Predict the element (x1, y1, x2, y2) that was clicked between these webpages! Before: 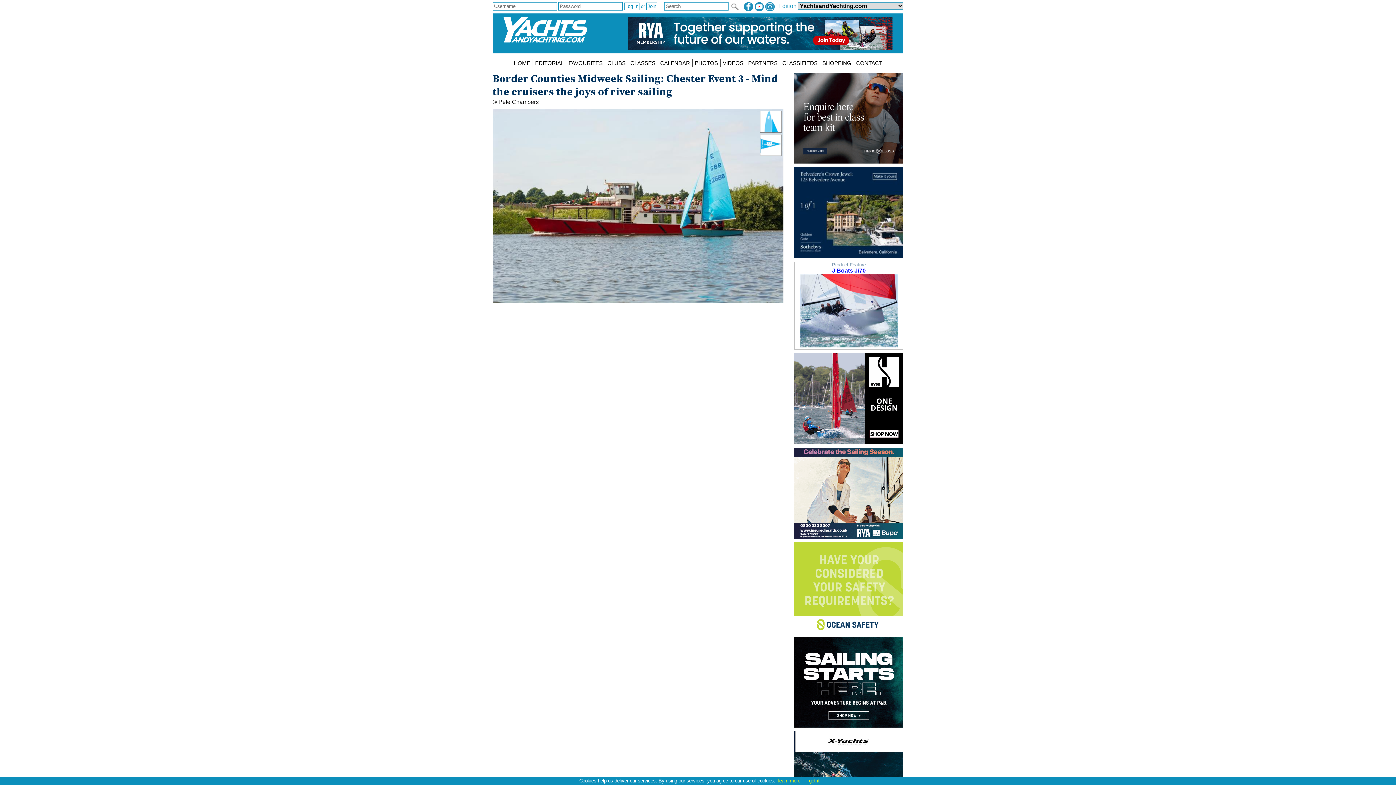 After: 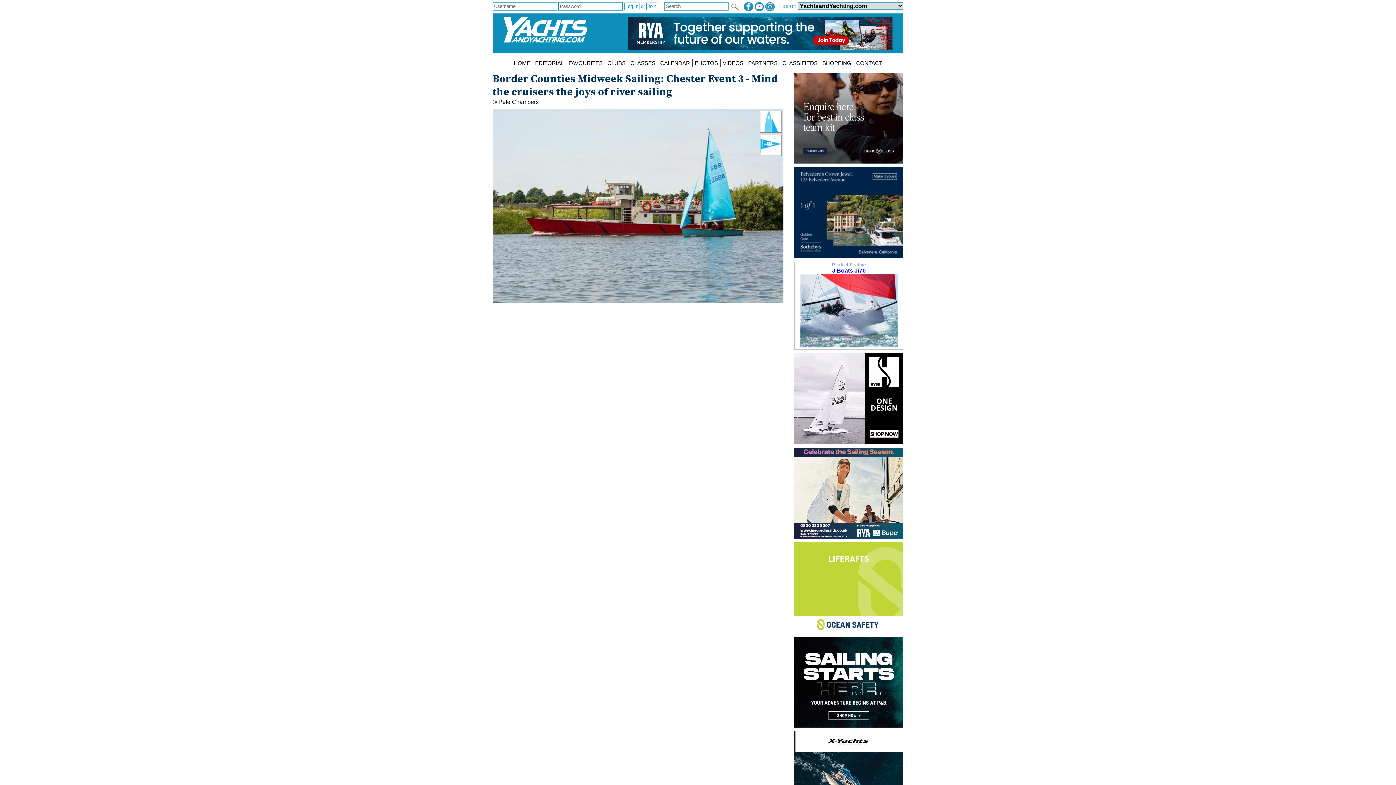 Action: bbox: (809, 778, 819, 784) label: got it